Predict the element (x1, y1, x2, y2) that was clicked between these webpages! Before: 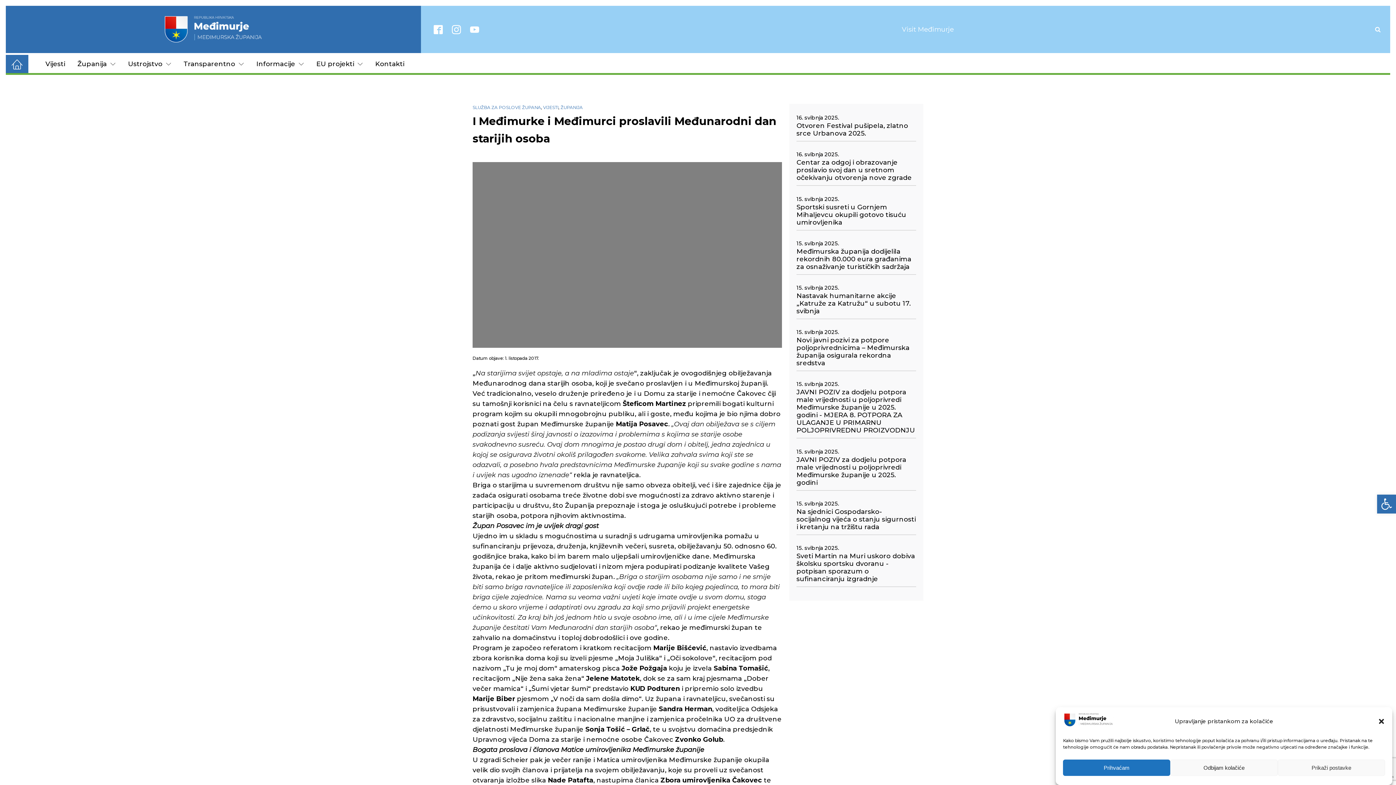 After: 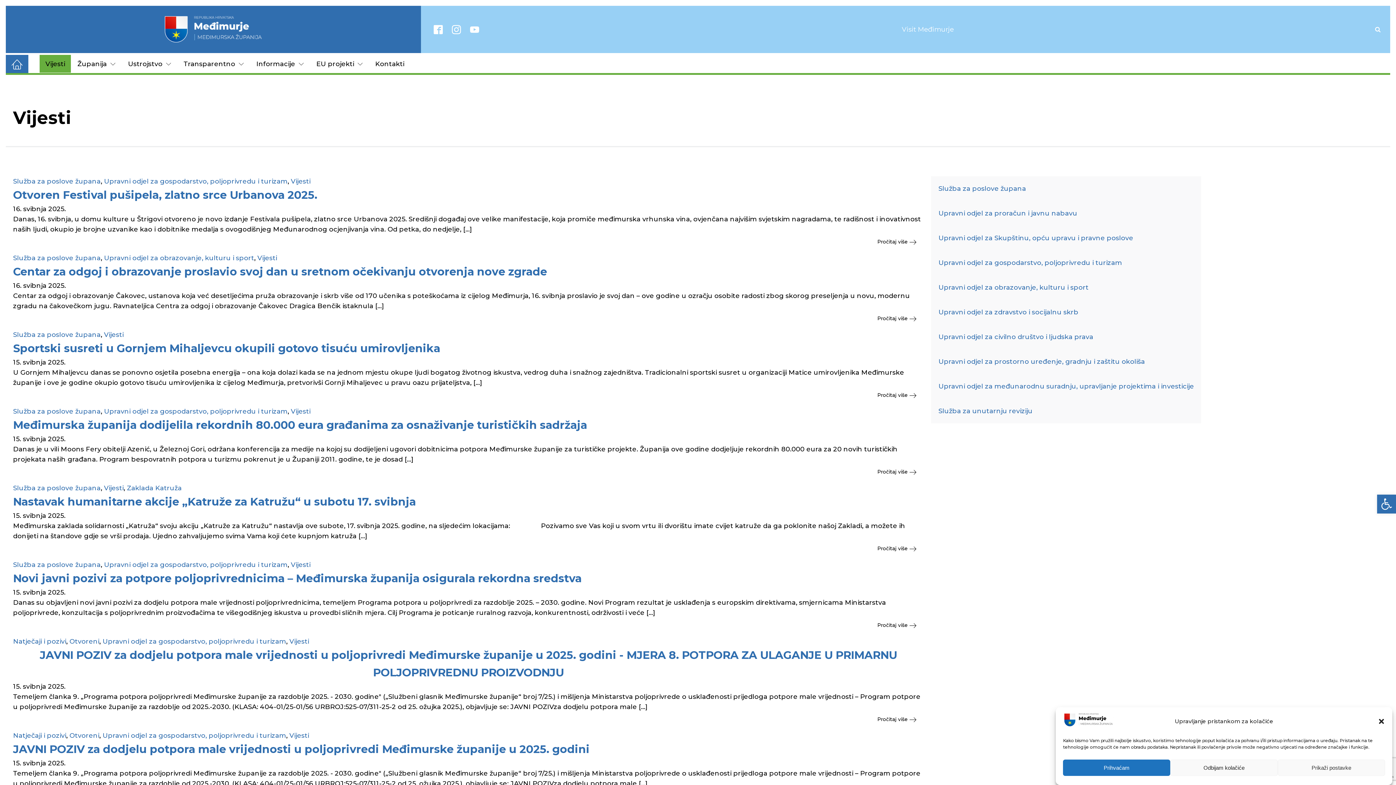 Action: bbox: (39, 54, 70, 72) label: Vijesti